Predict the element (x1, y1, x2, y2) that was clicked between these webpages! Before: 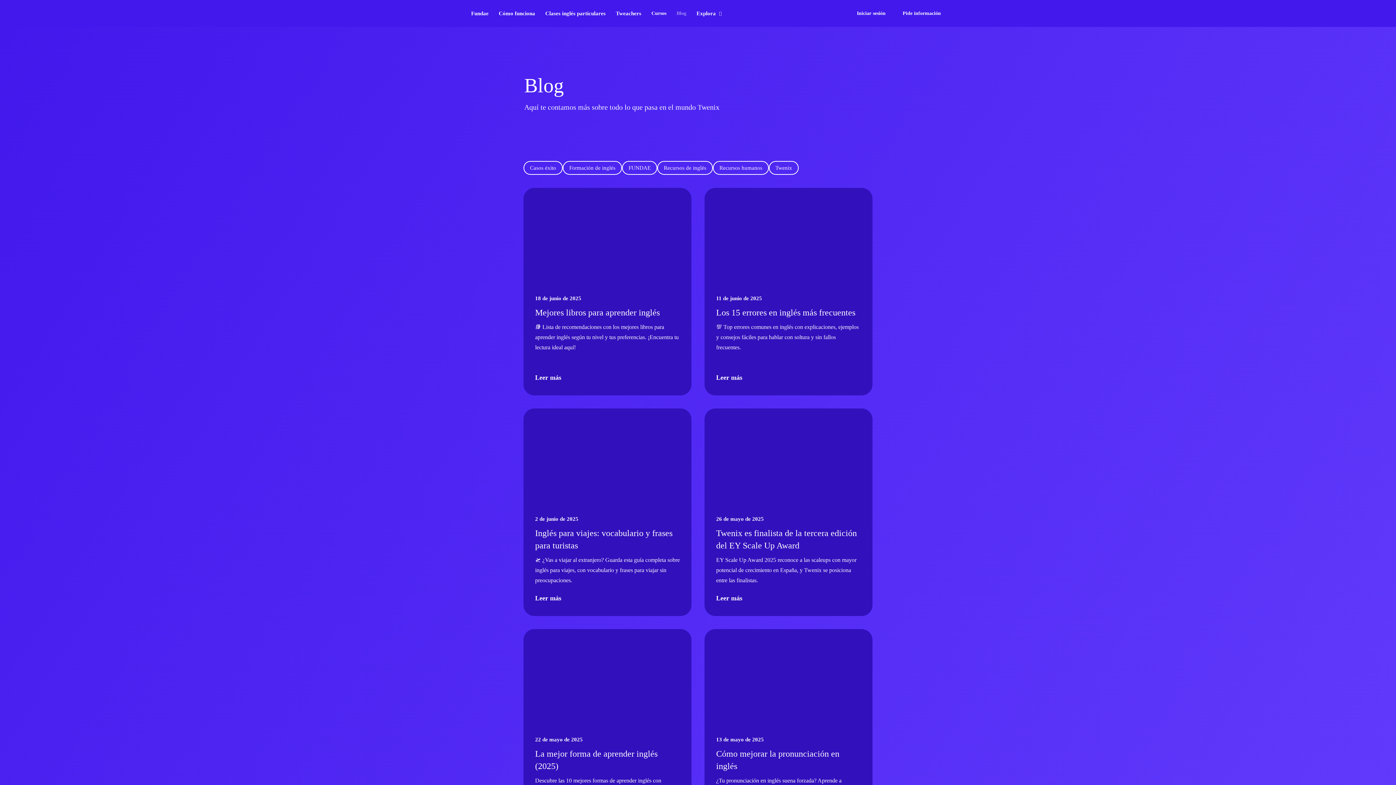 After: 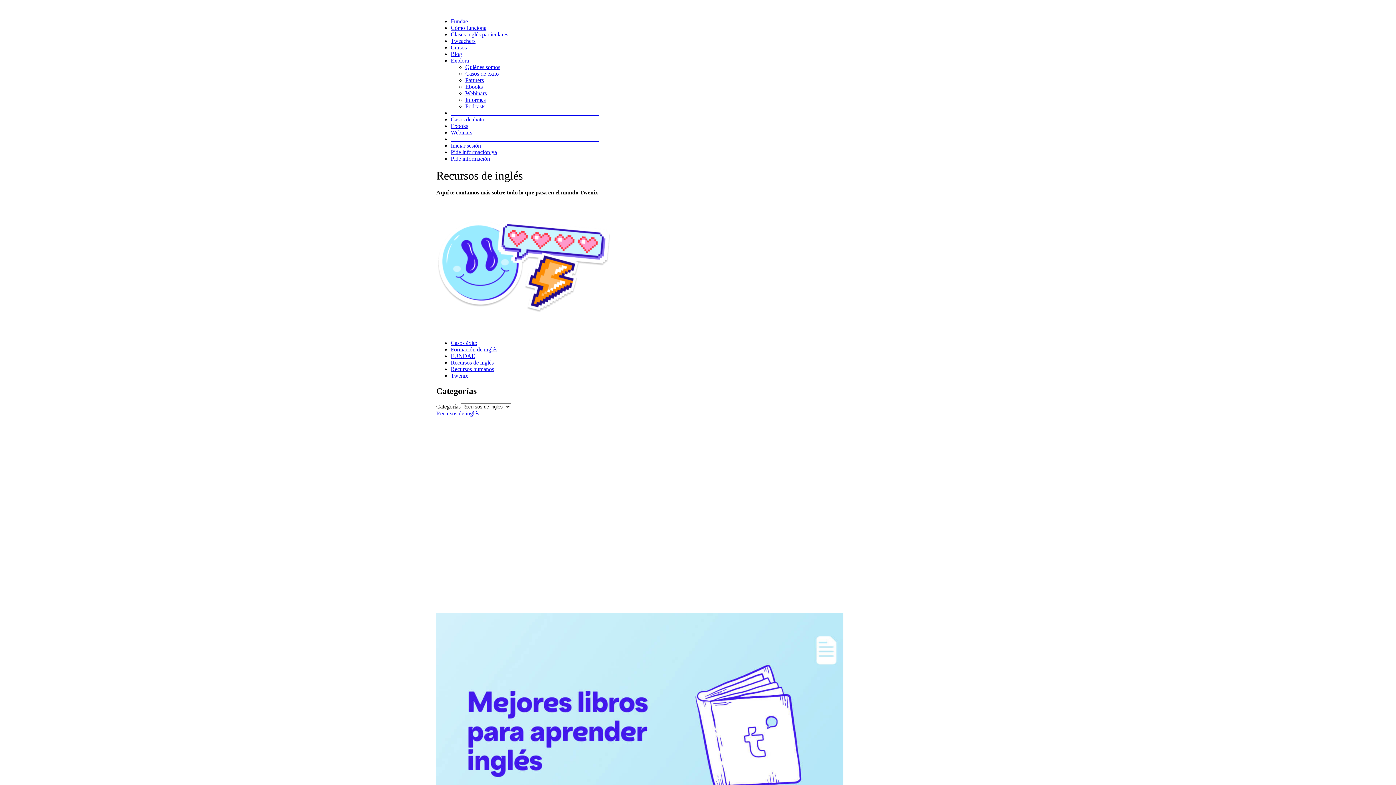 Action: bbox: (541, 205, 598, 214) label: RECURSOS DE INGLÉS